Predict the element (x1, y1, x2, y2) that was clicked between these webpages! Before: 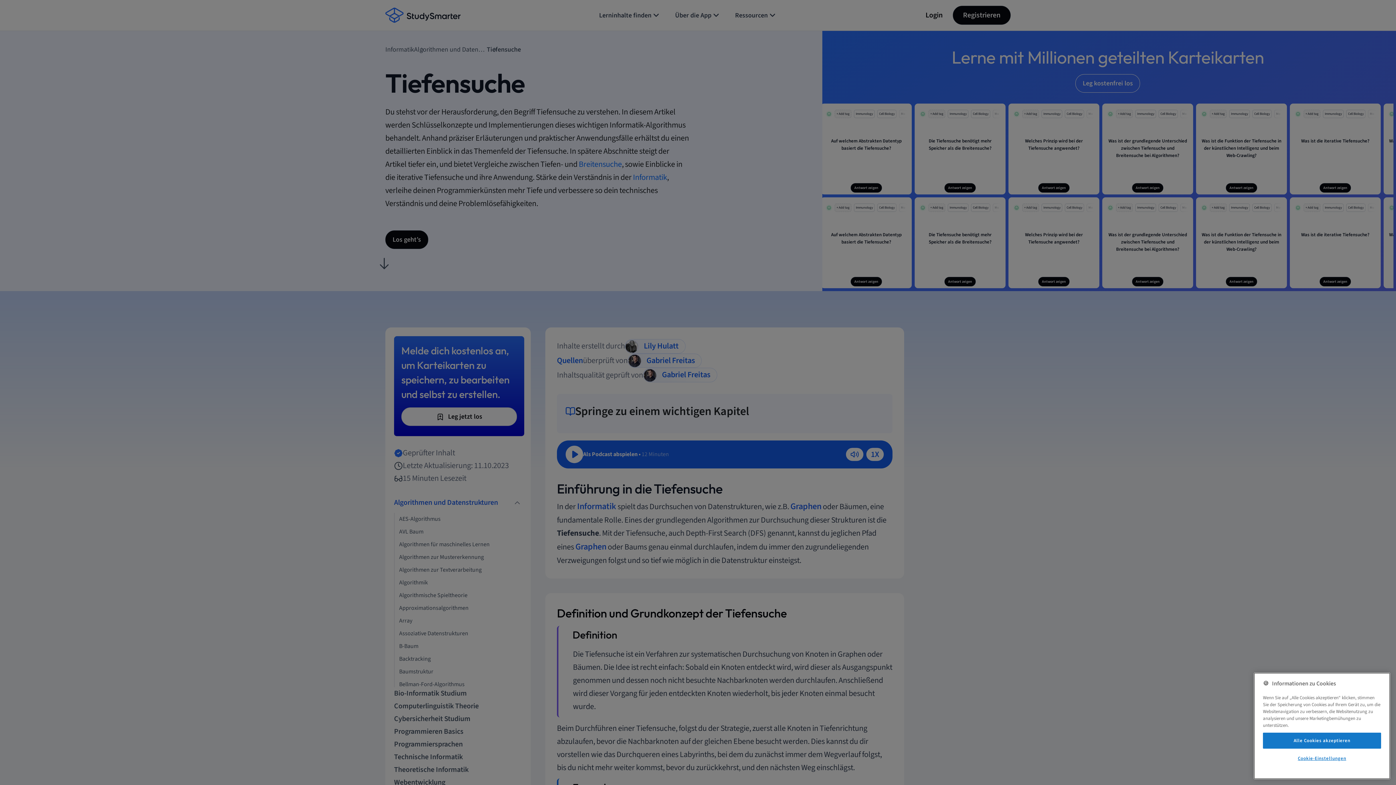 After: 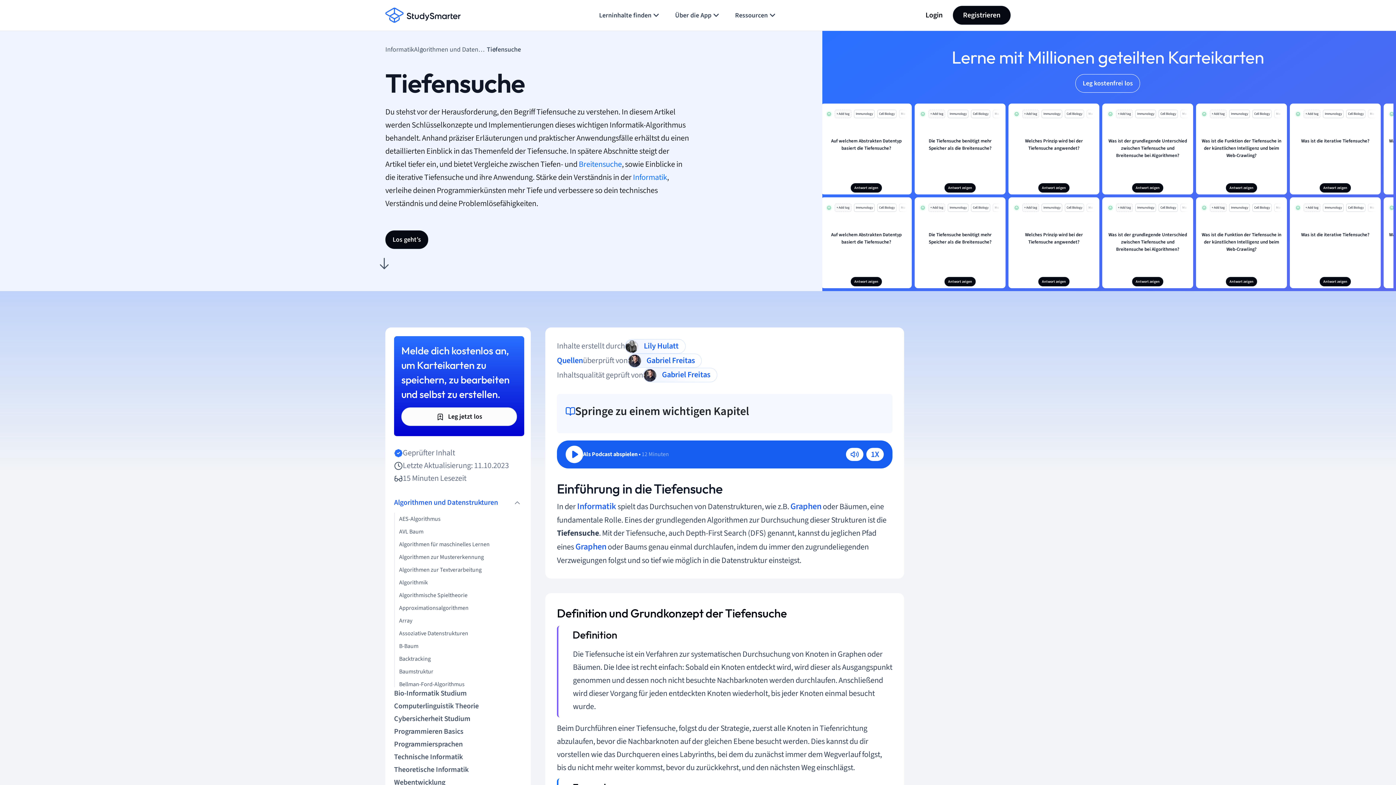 Action: bbox: (1263, 733, 1381, 749) label: Alle Cookies akzeptieren